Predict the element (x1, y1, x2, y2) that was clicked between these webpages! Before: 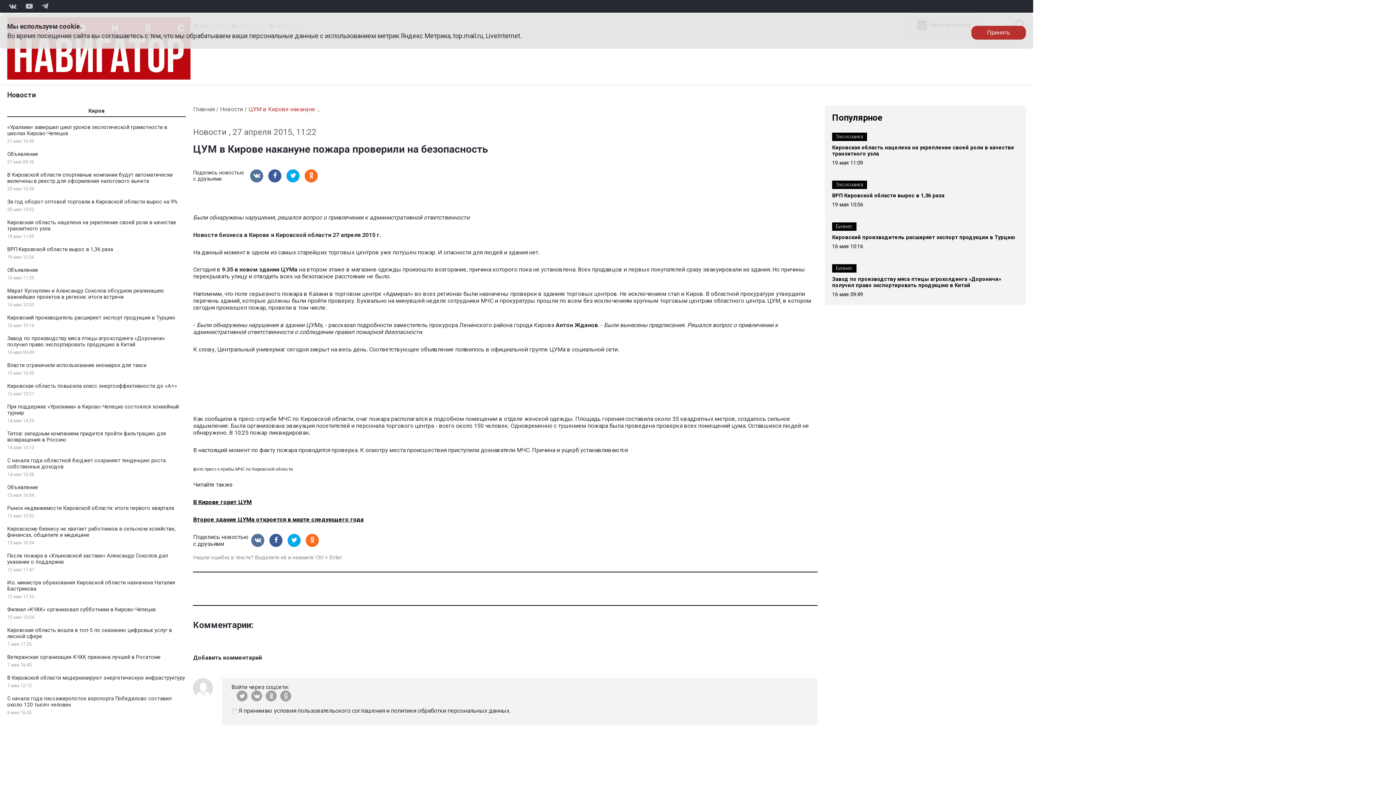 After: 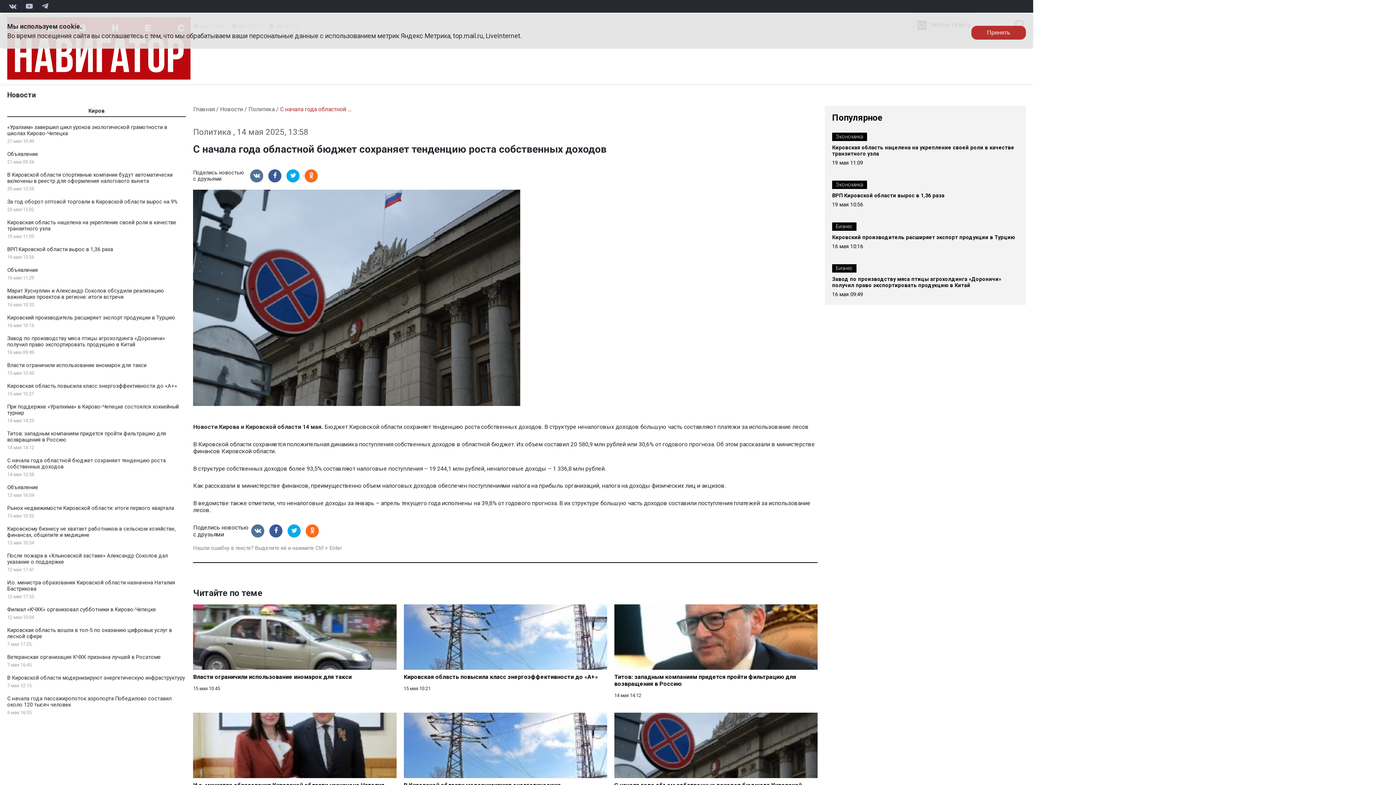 Action: bbox: (7, 457, 165, 470) label: С начала года областной бюджет сохраняет тенденцию роста собственных доходов